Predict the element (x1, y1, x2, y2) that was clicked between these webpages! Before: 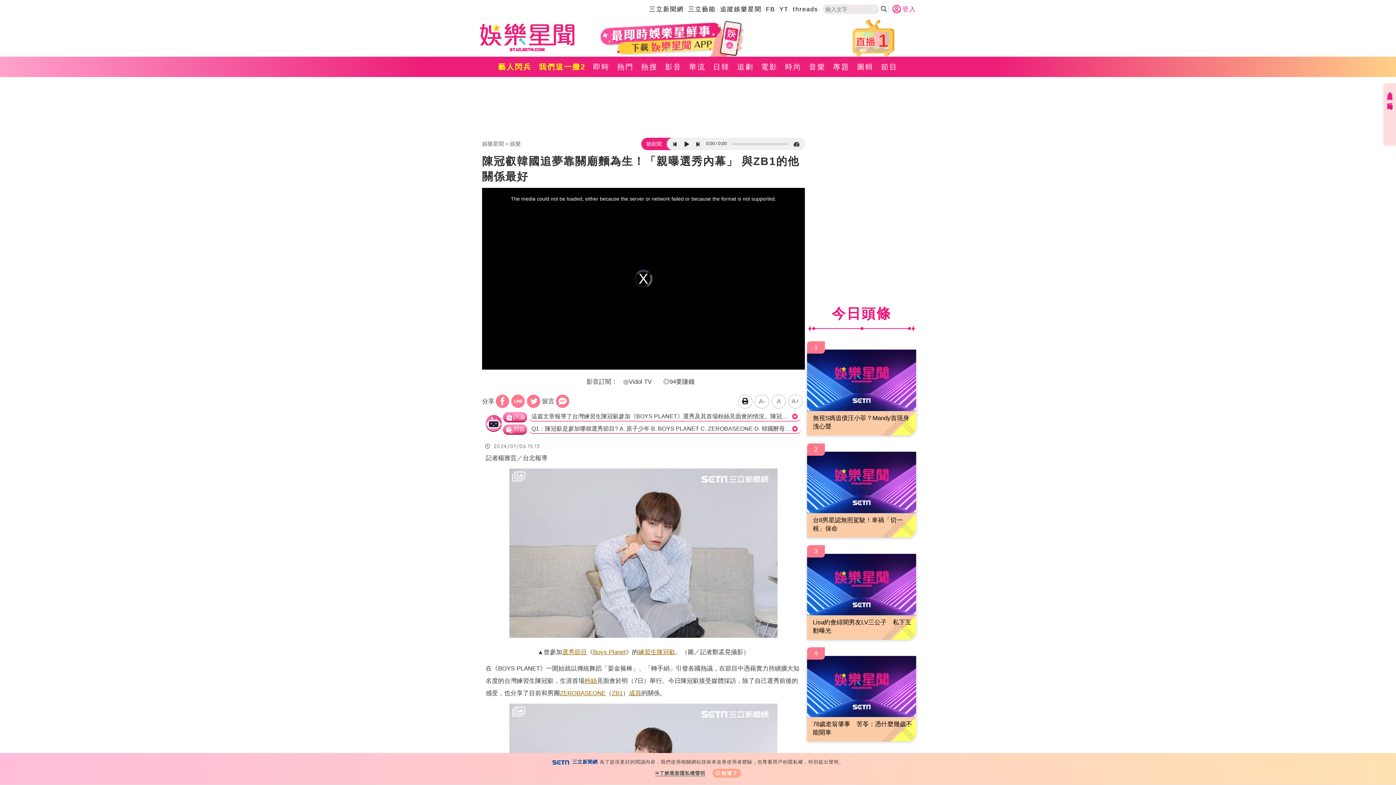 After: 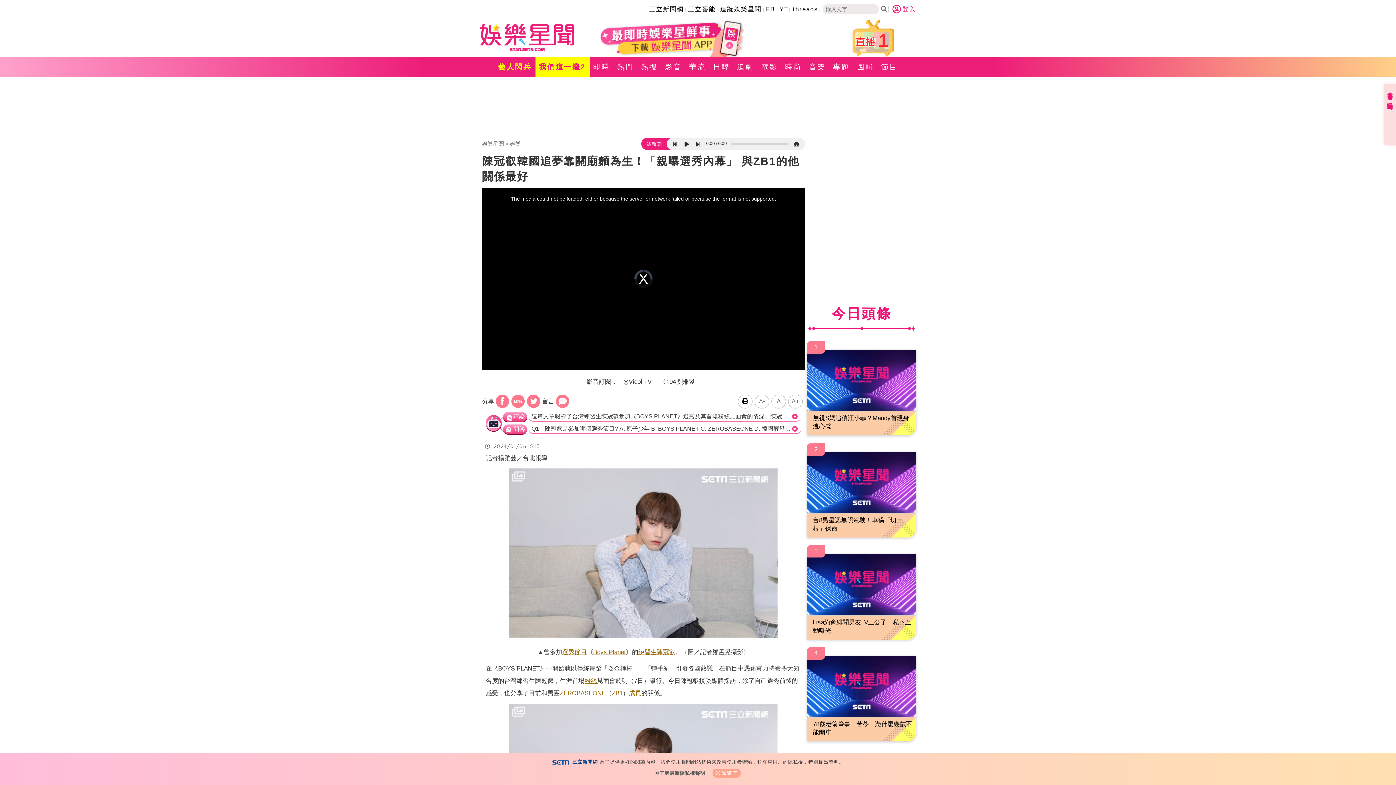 Action: bbox: (535, 56, 589, 77) label: 我們這一攤2